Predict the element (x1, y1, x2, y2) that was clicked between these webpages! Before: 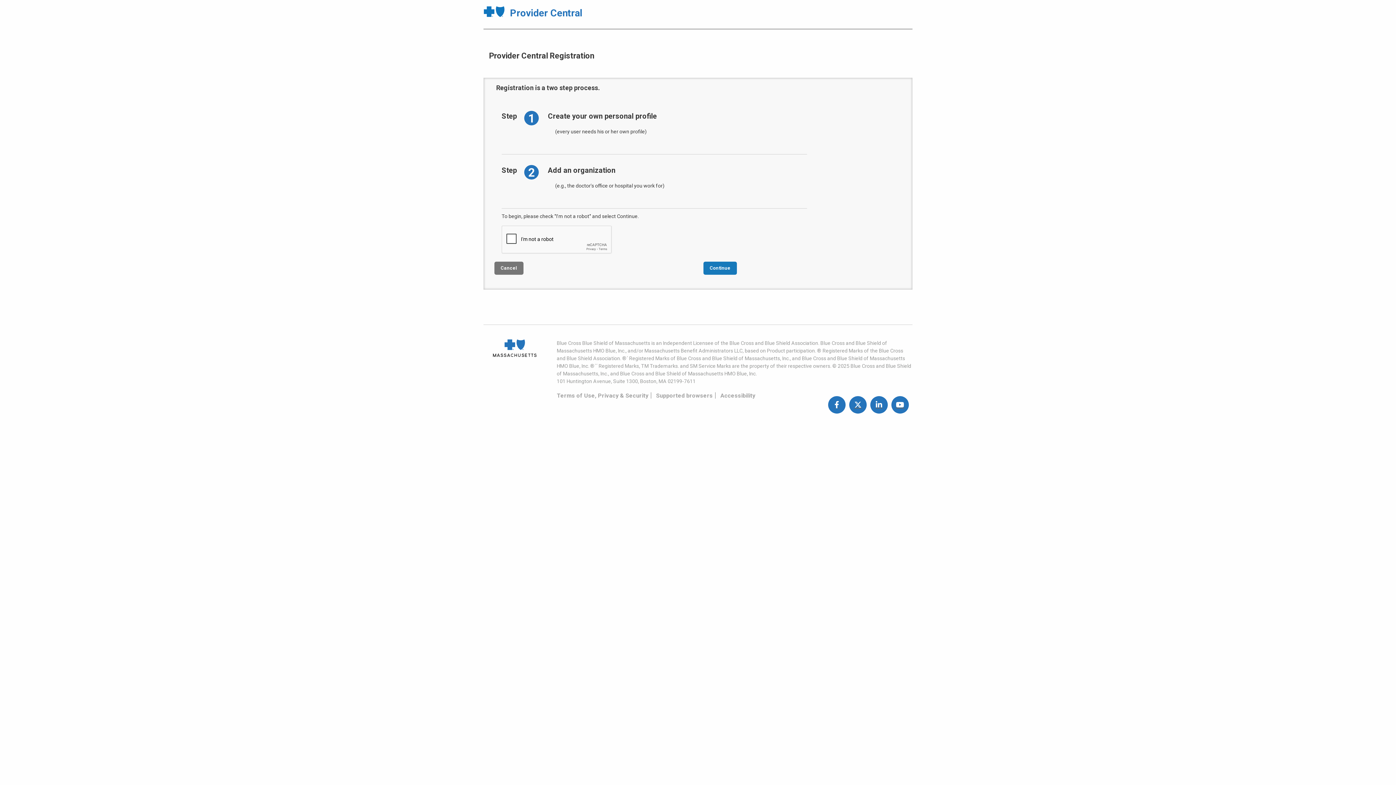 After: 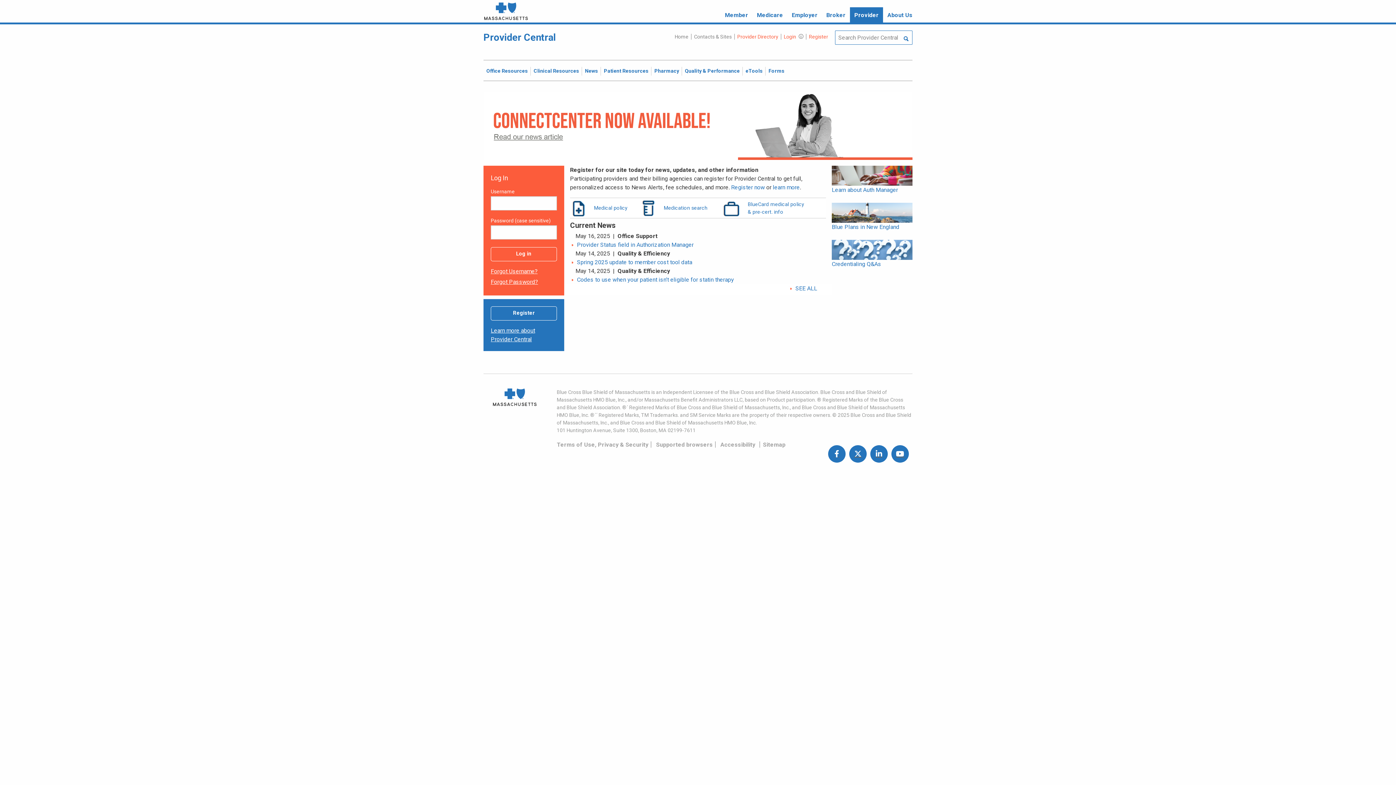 Action: bbox: (493, 345, 536, 350)